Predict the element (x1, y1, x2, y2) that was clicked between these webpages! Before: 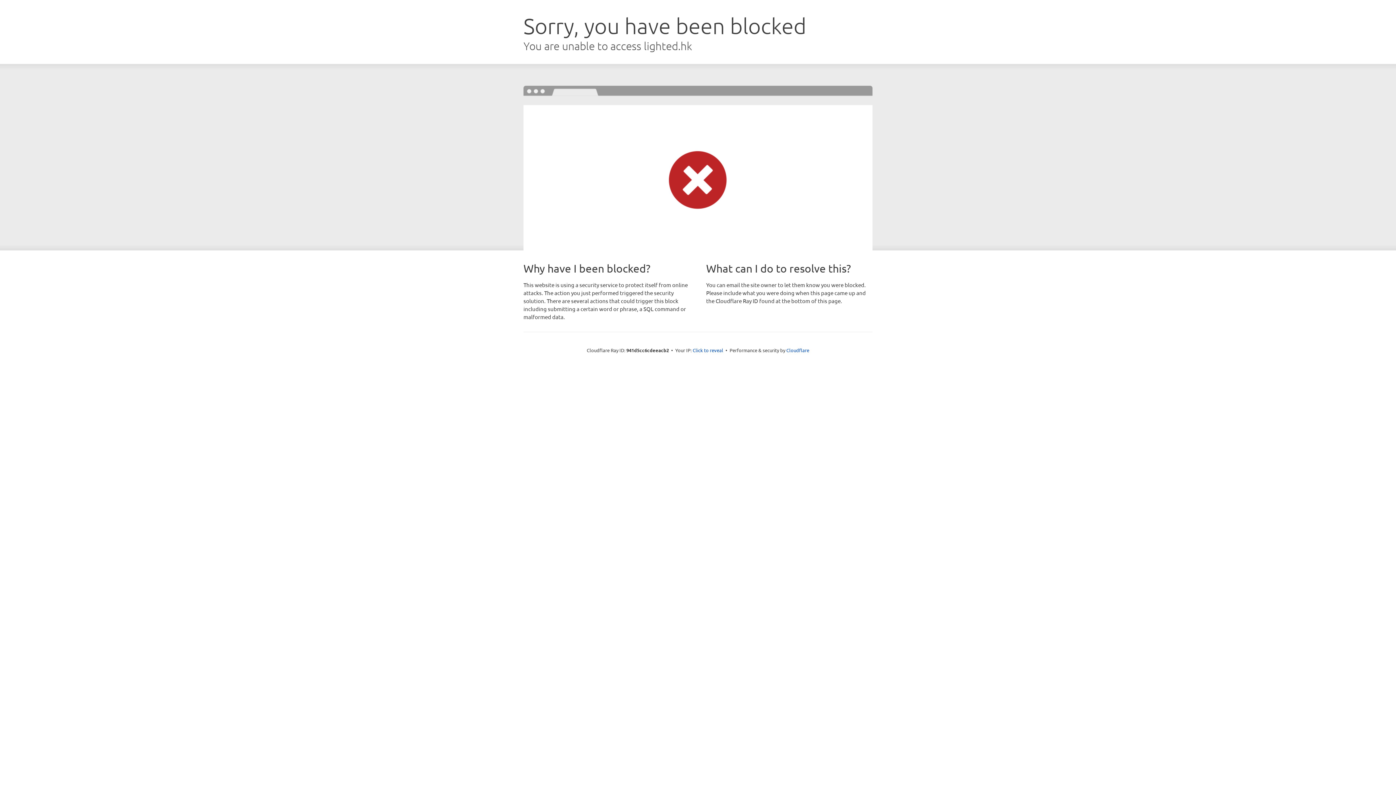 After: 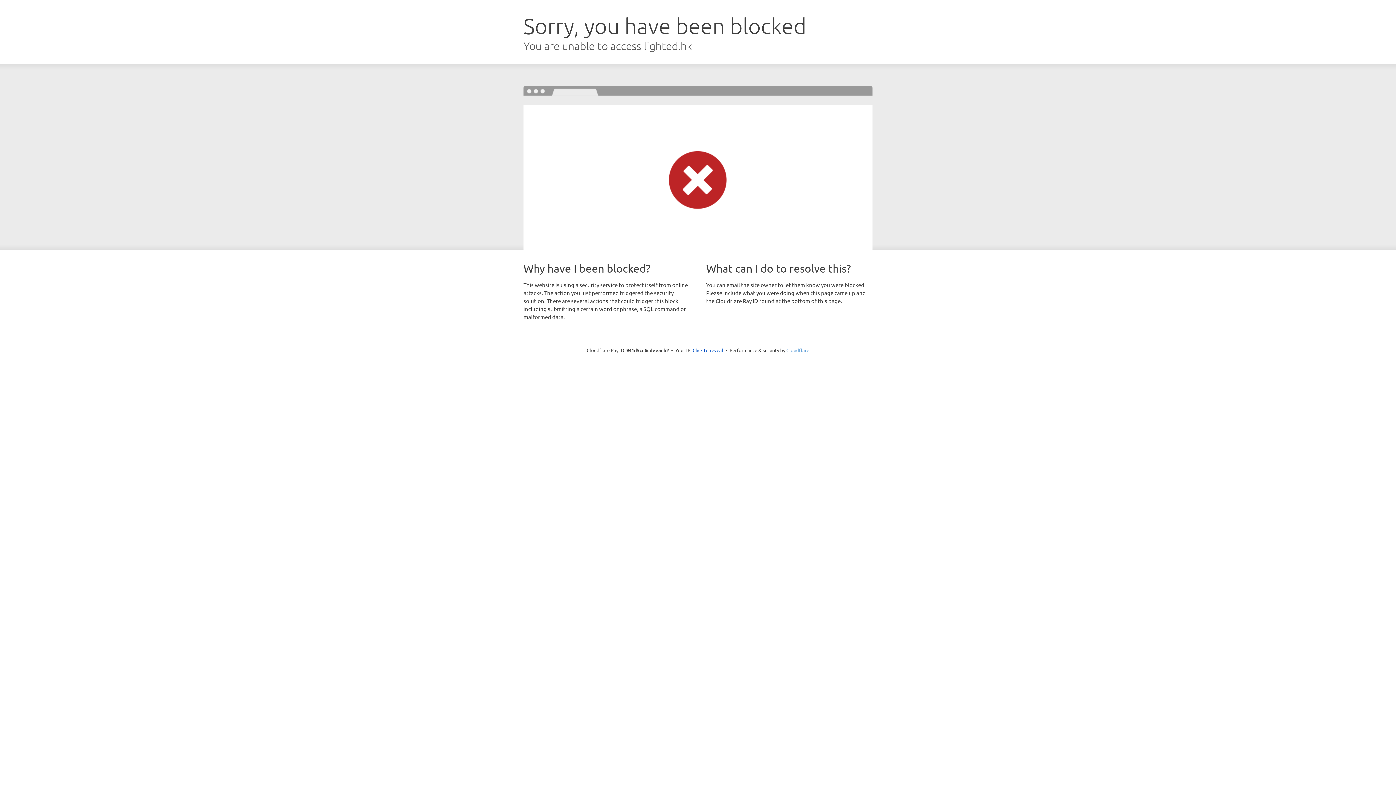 Action: label: Cloudflare bbox: (786, 347, 809, 353)